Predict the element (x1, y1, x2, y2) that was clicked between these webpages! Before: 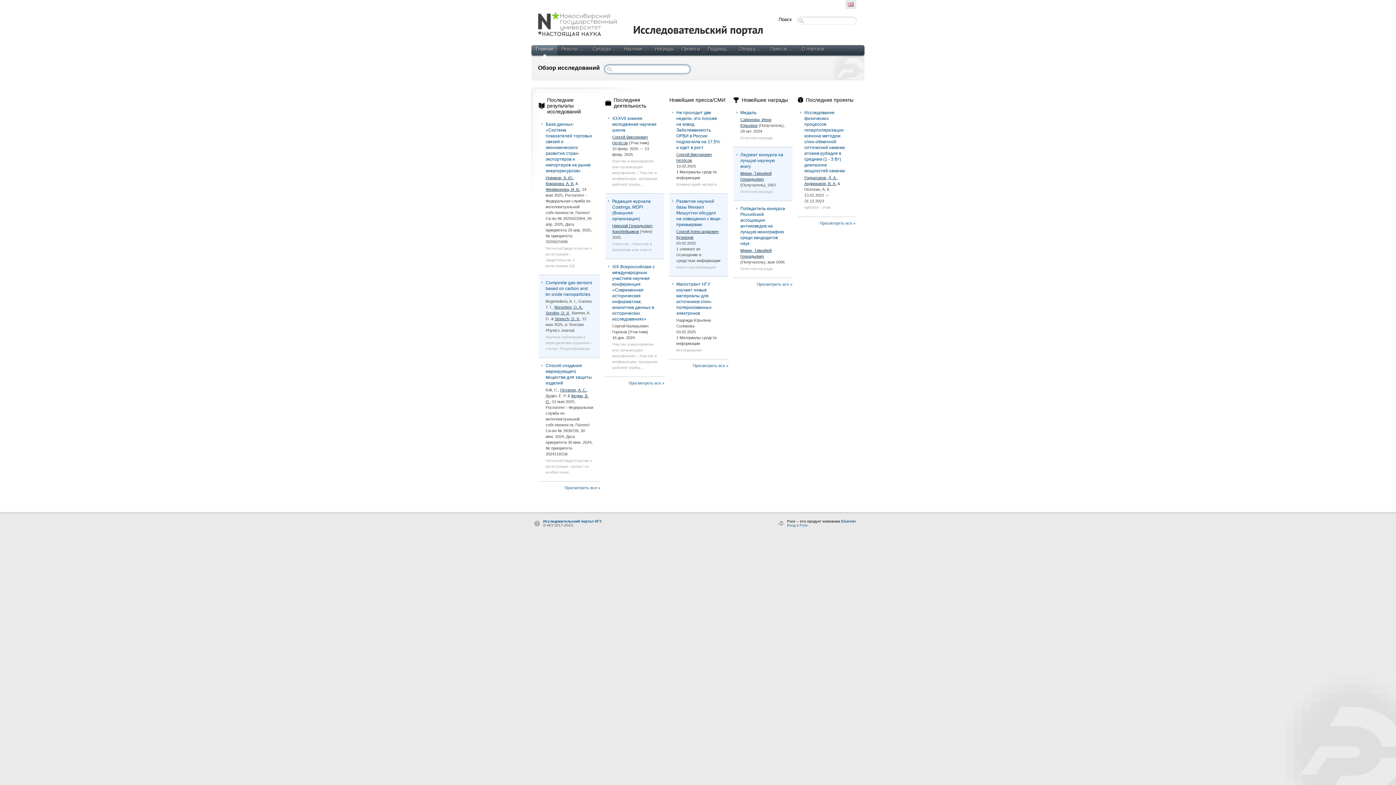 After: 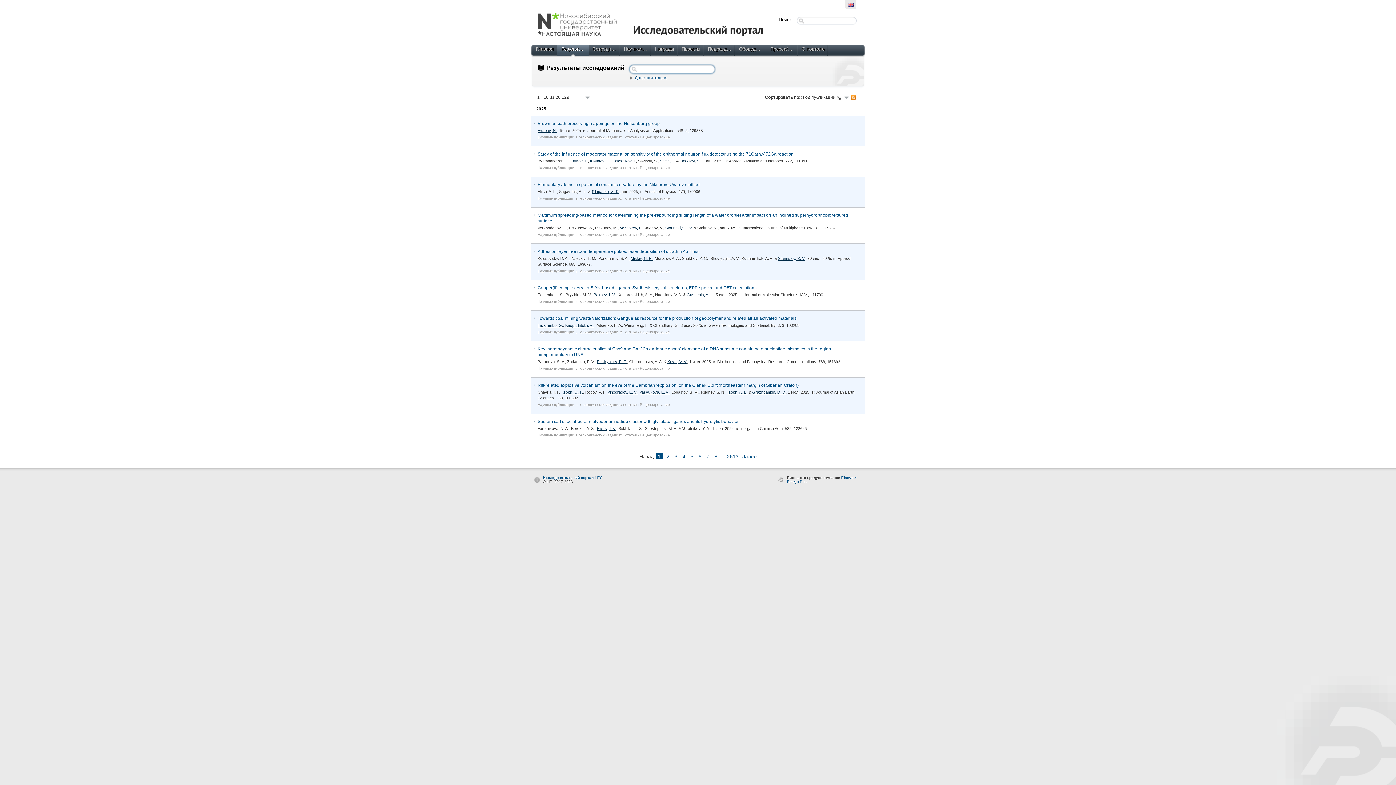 Action: bbox: (557, 44, 588, 57) label: Результаты исследований